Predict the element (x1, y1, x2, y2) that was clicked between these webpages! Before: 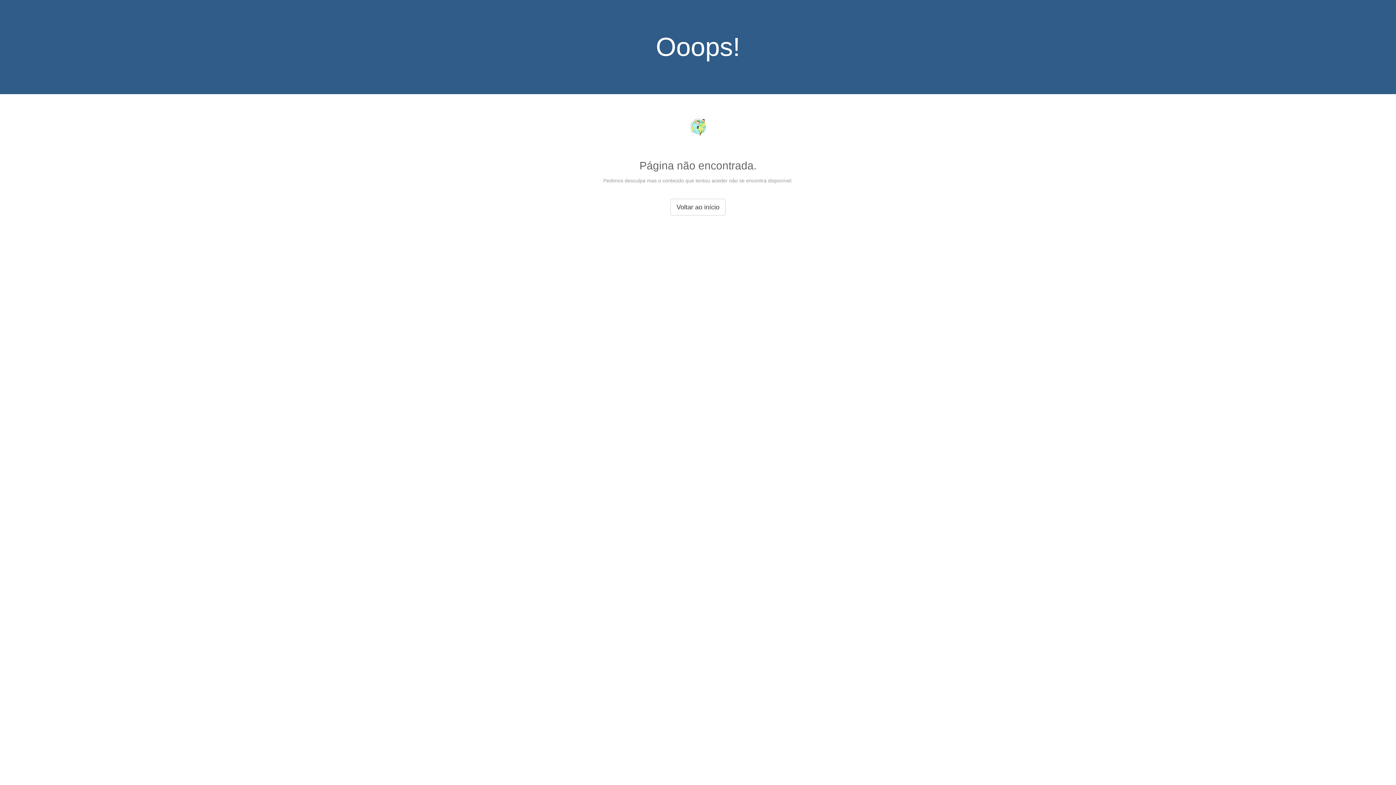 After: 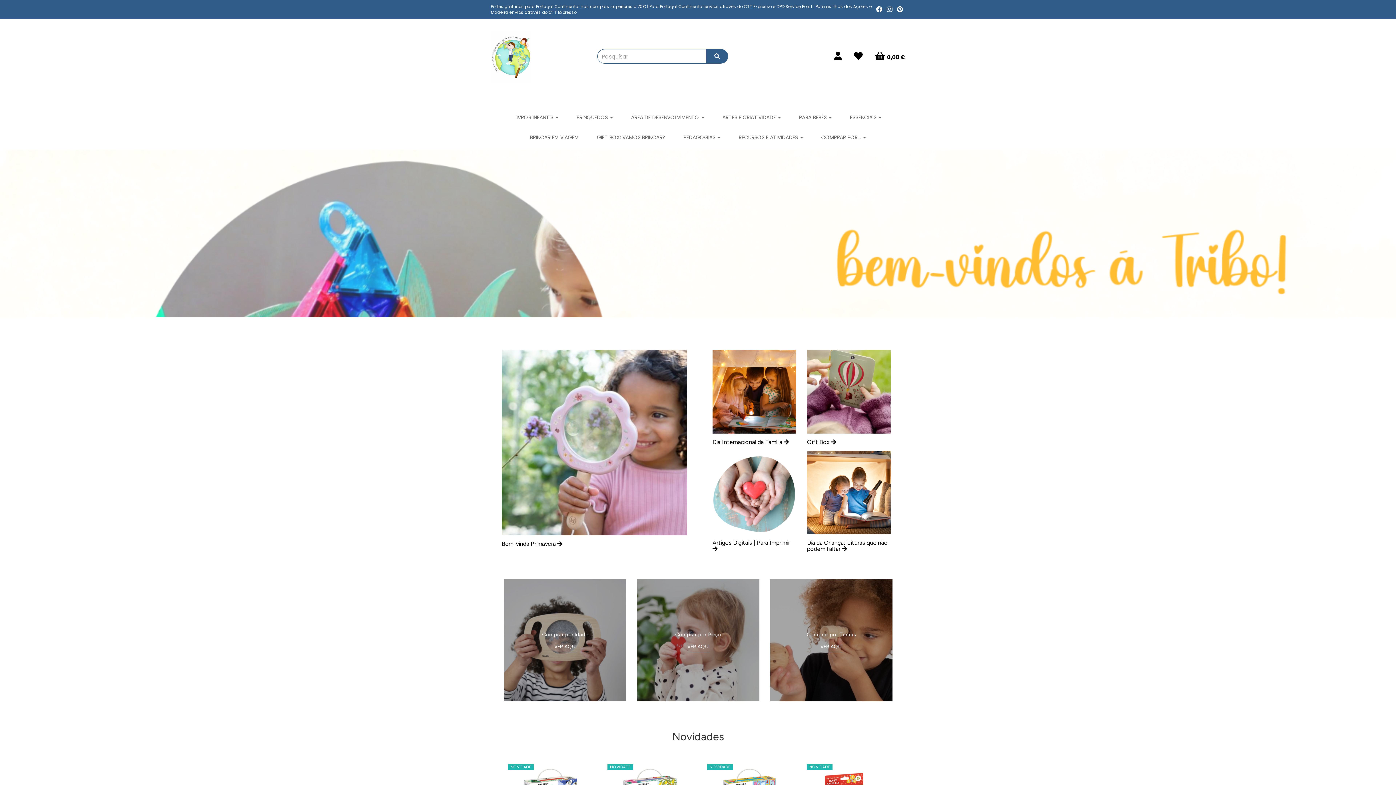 Action: bbox: (689, 134, 706, 140)